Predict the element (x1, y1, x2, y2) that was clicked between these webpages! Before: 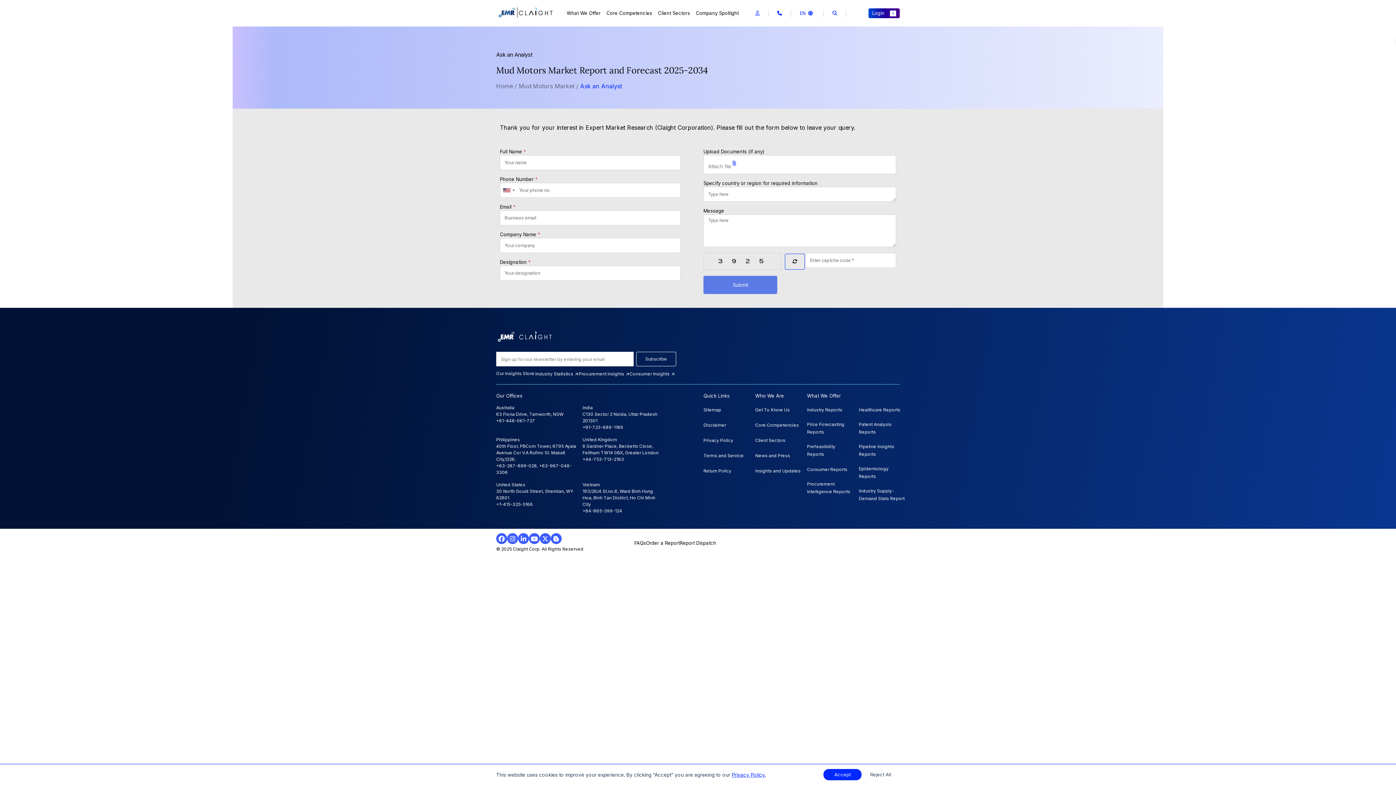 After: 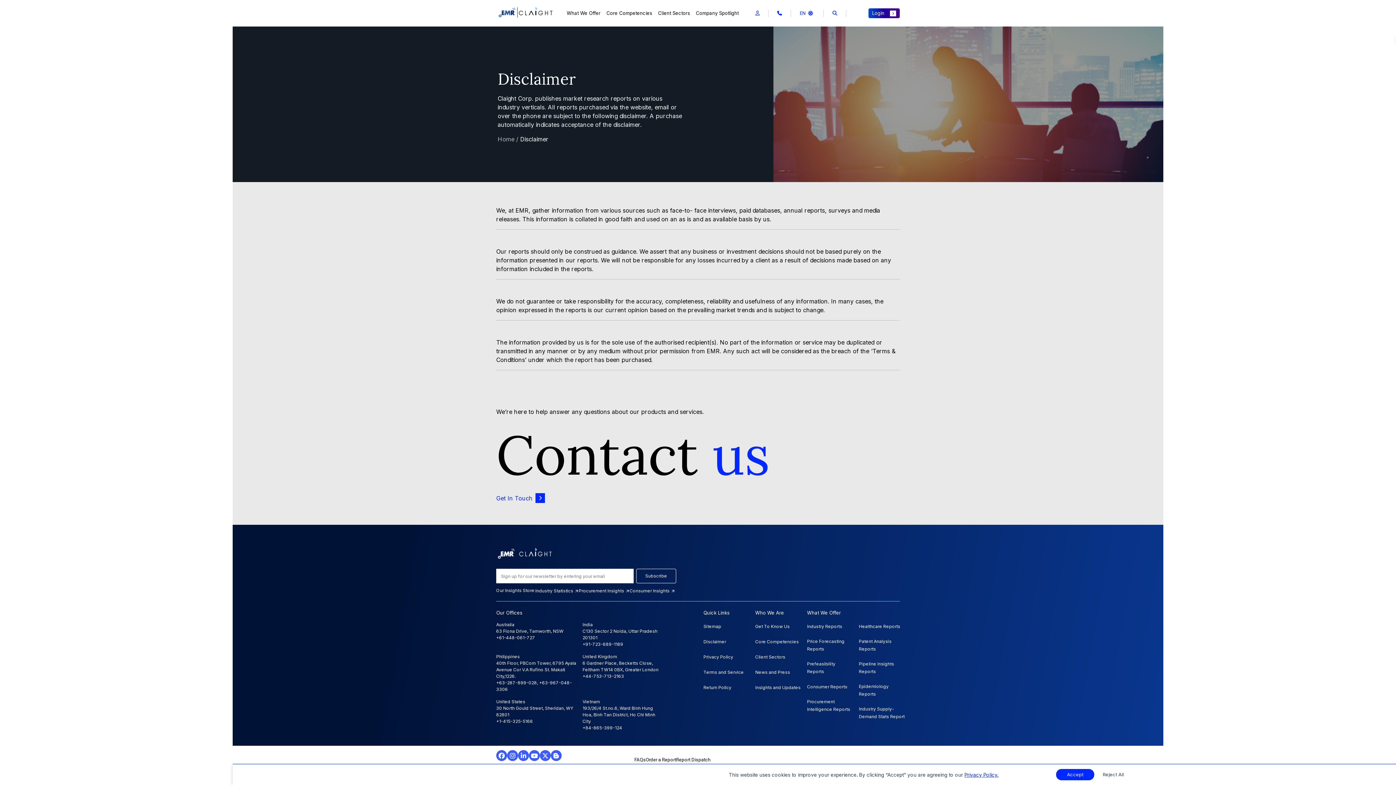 Action: label: Disclaimer bbox: (703, 421, 726, 429)